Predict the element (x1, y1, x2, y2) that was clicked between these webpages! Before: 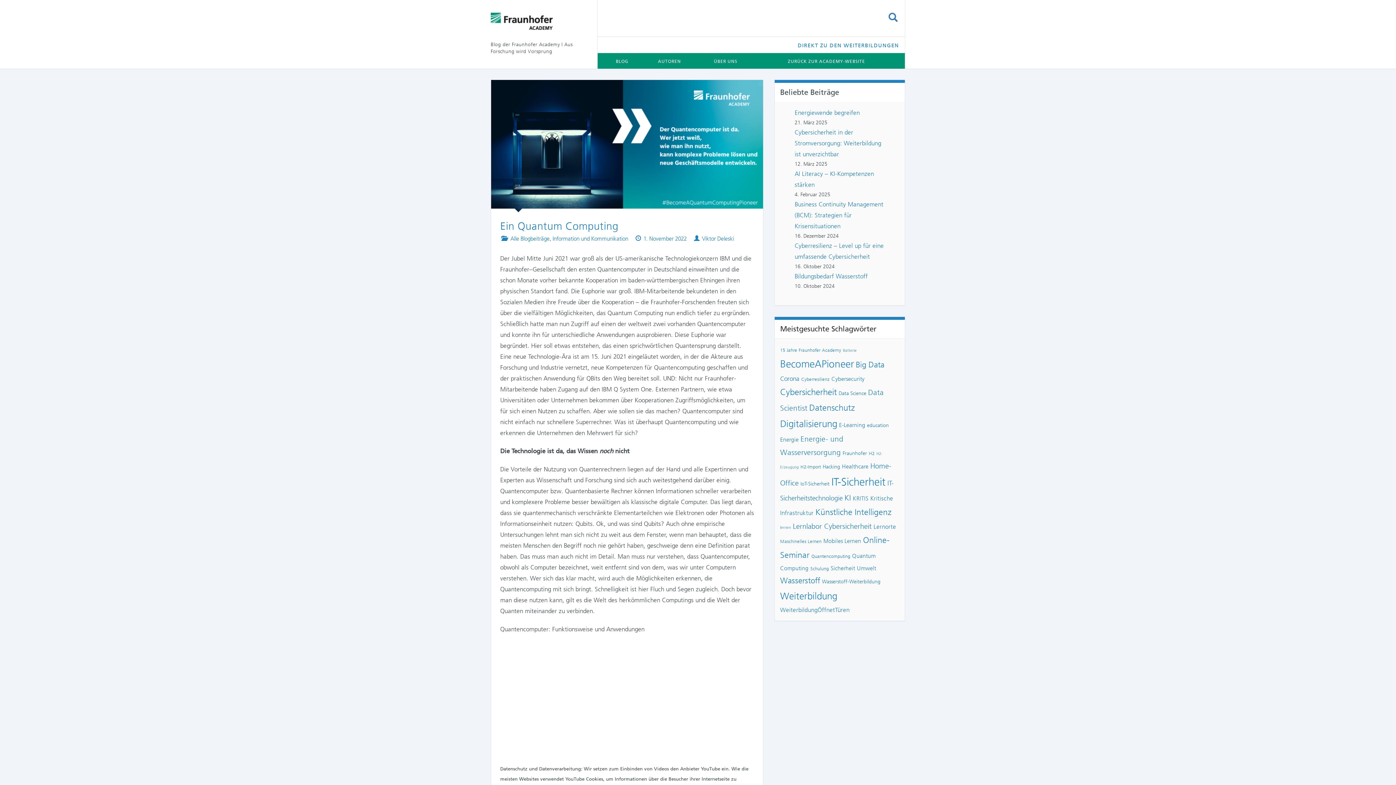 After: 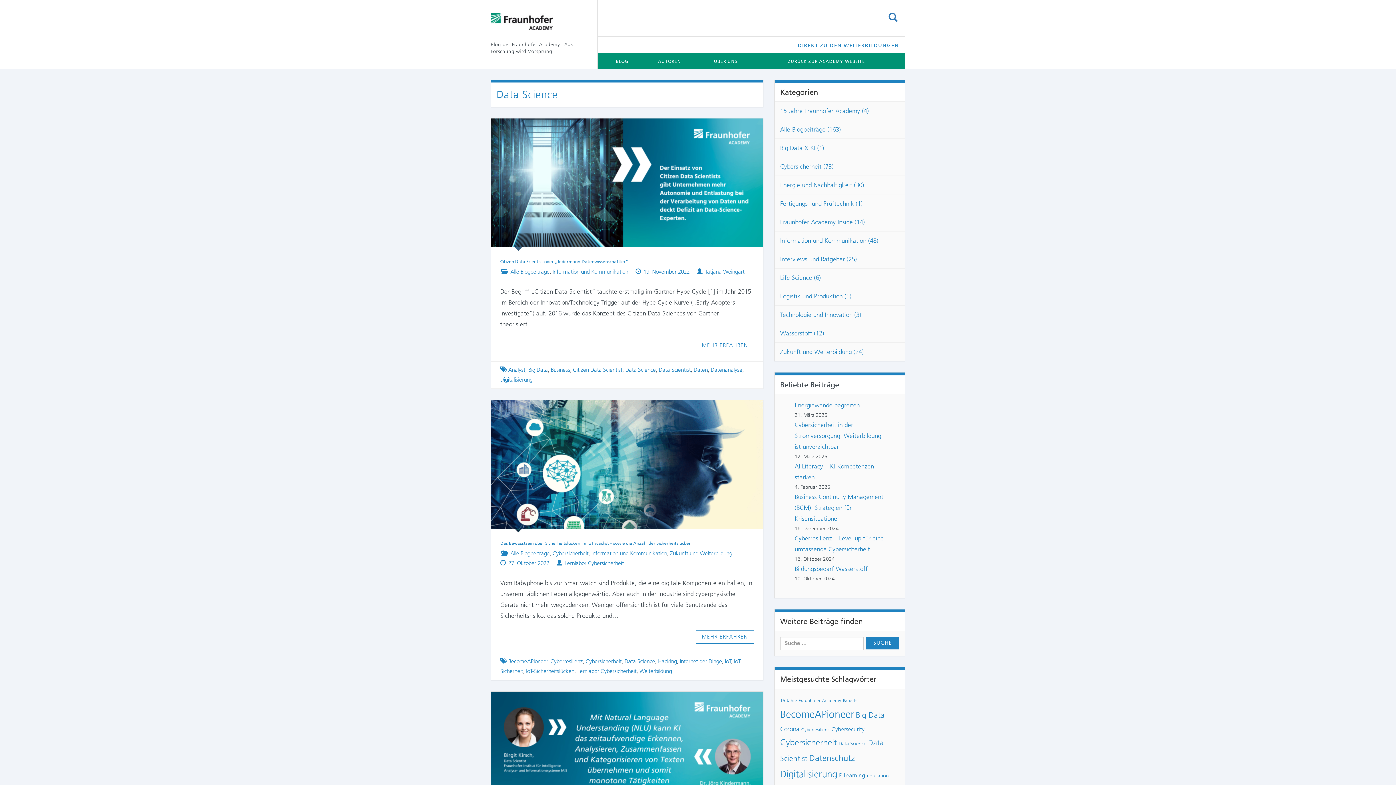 Action: bbox: (838, 390, 866, 396) label: Data Science (5 Einträge)